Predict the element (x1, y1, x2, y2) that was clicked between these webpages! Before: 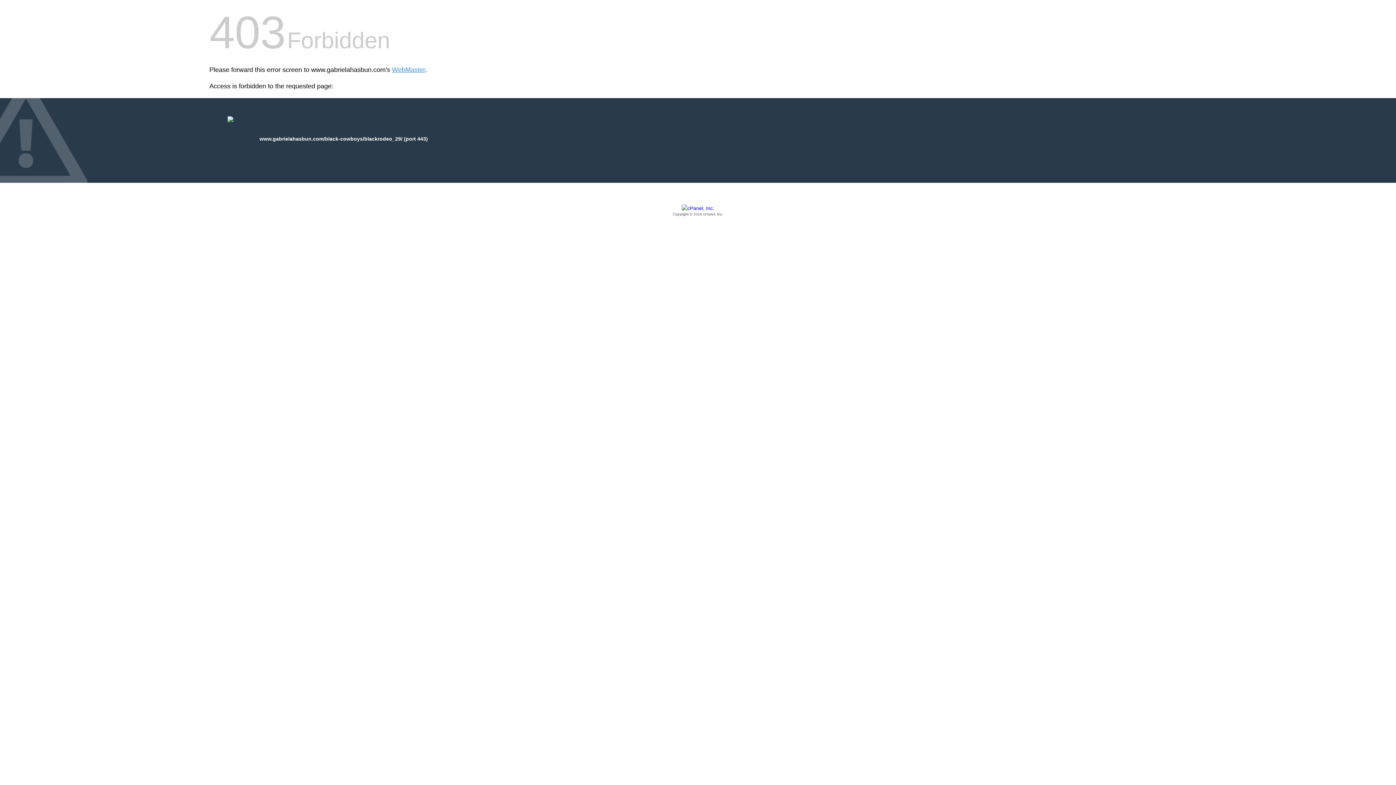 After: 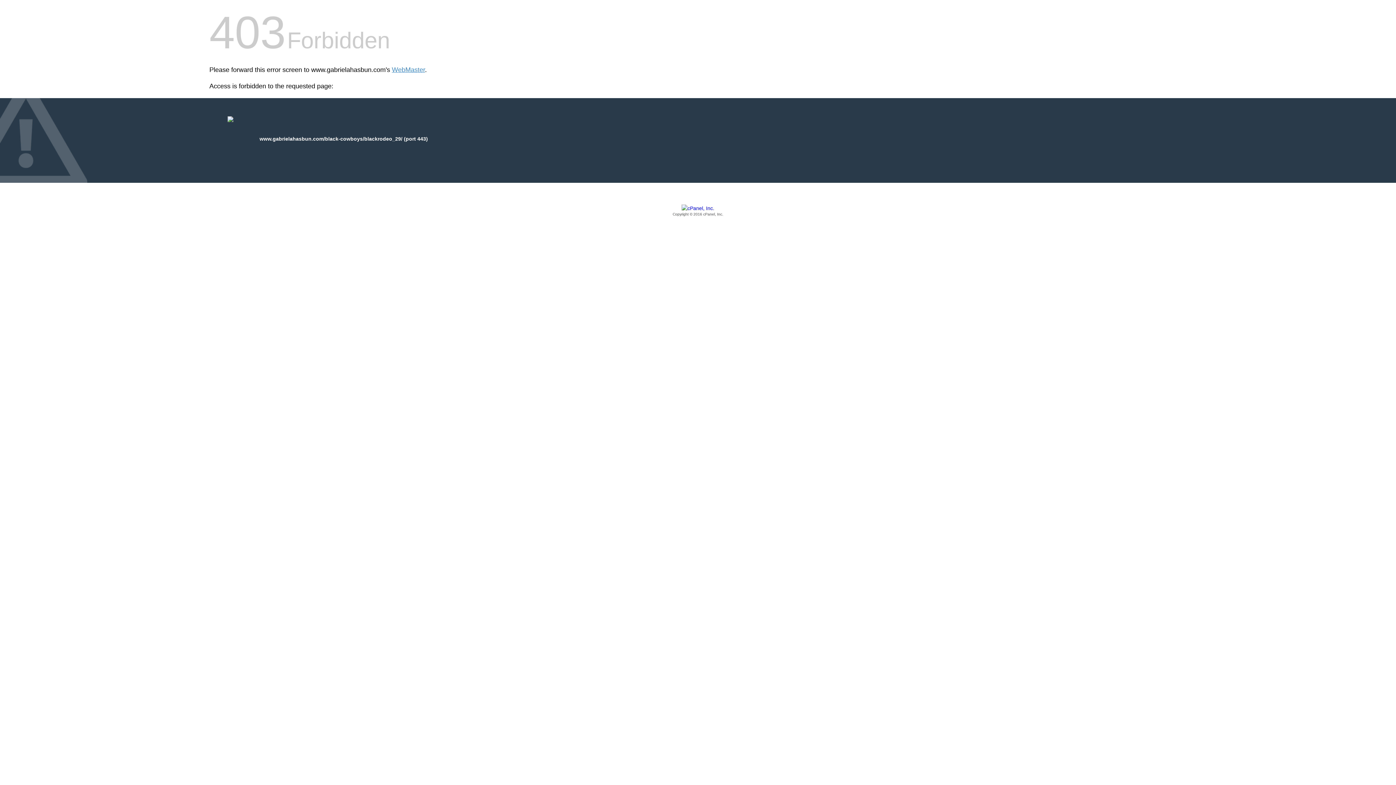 Action: label: Copyright © 2016 cPanel, Inc. bbox: (209, 205, 1186, 217)